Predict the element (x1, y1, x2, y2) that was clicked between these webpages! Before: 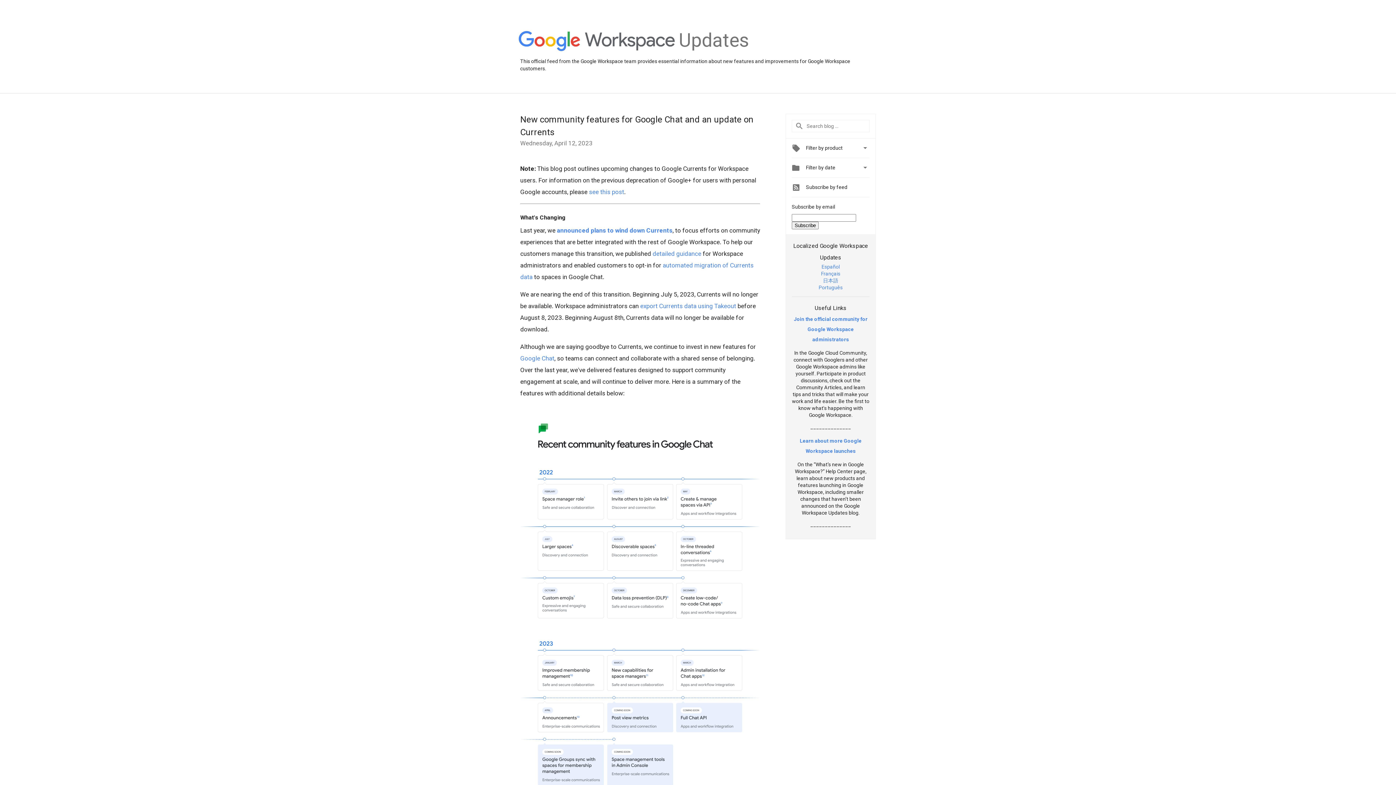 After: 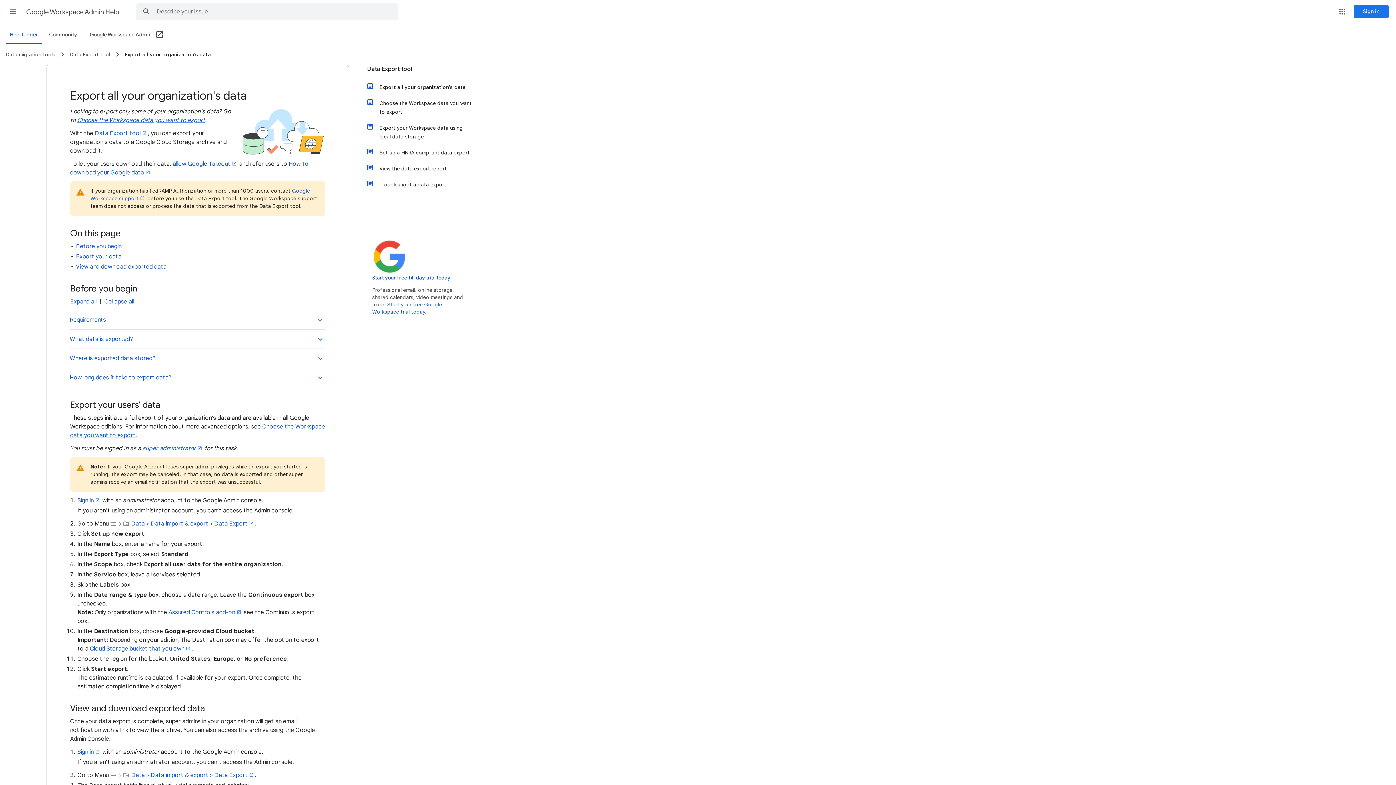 Action: bbox: (640, 302, 736, 309) label: export Currents data using Takeout